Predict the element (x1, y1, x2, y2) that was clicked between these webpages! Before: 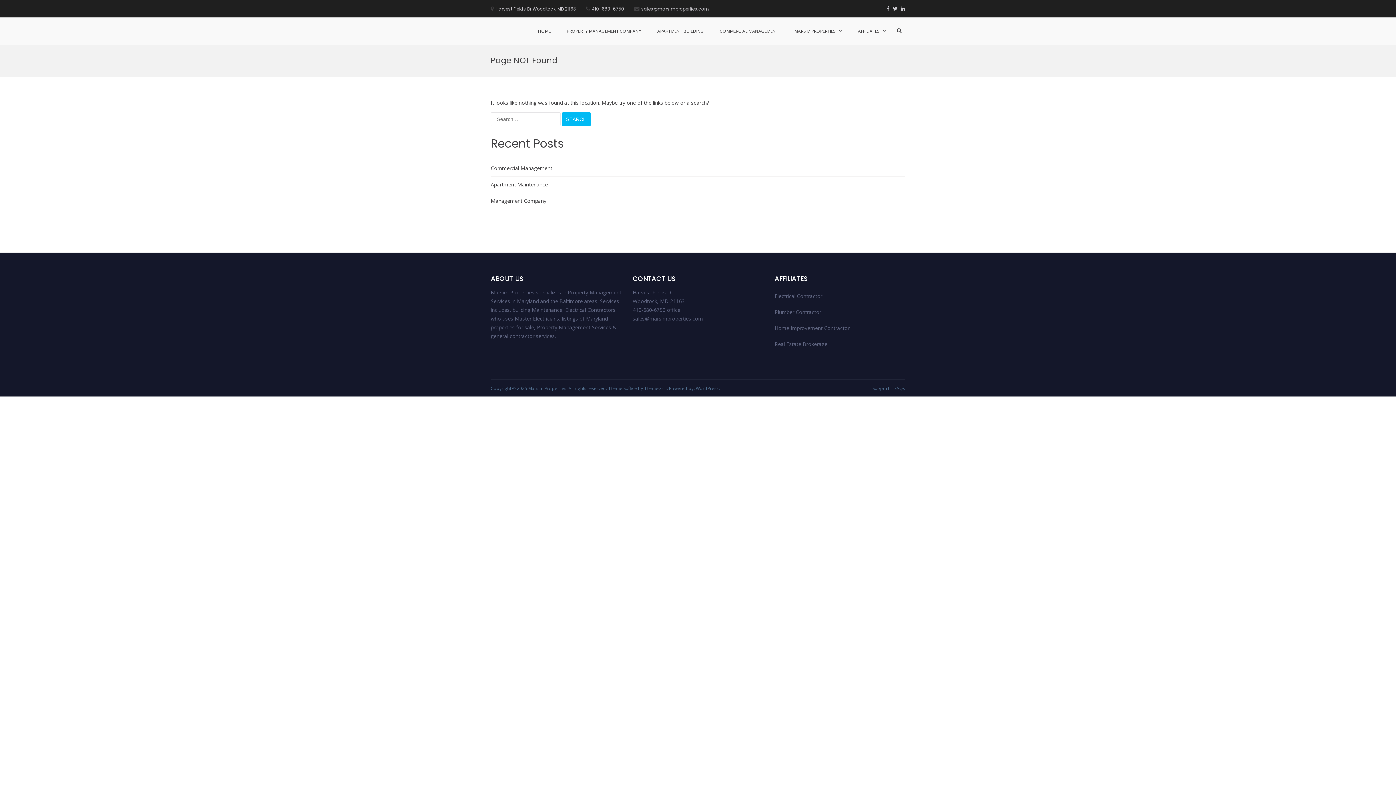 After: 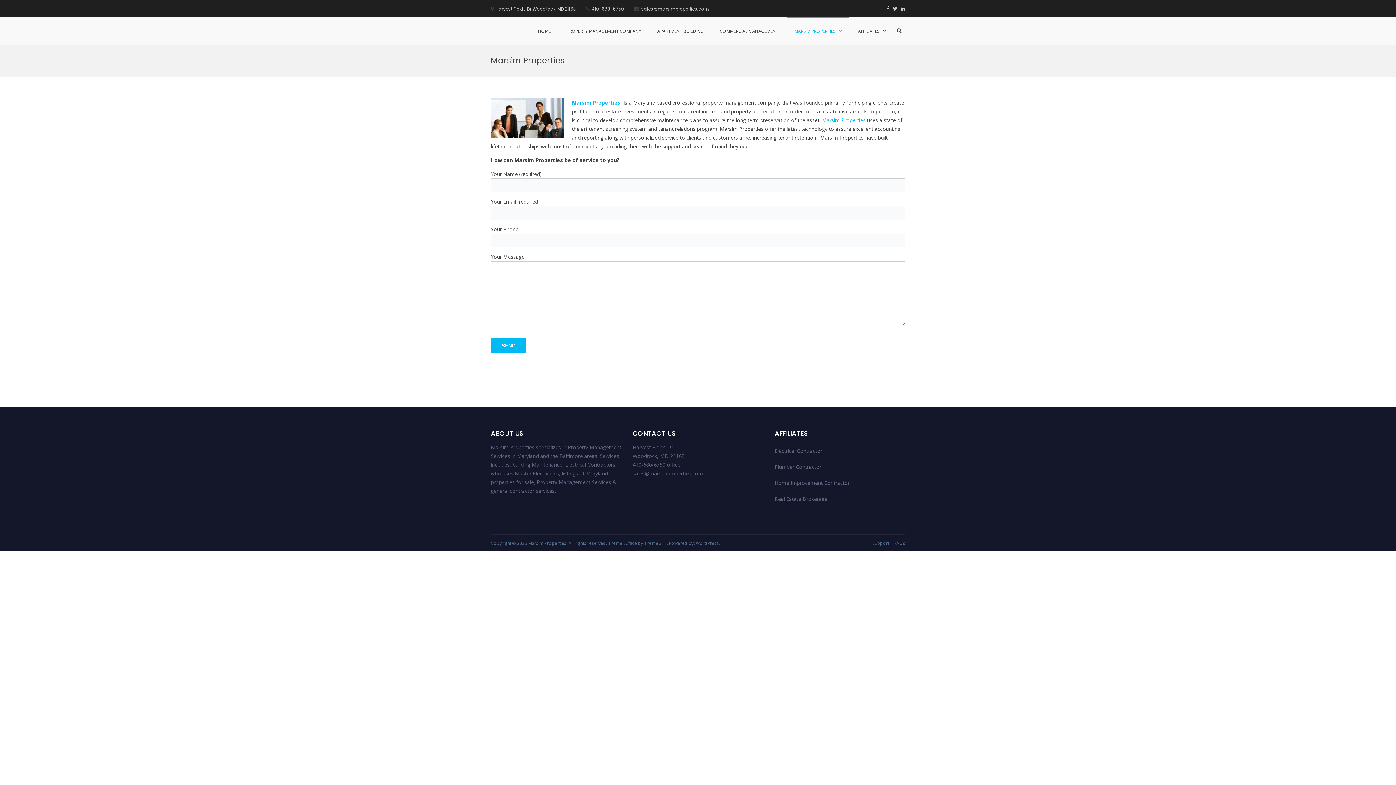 Action: label: MARSIM PROPERTIES bbox: (787, 17, 849, 44)